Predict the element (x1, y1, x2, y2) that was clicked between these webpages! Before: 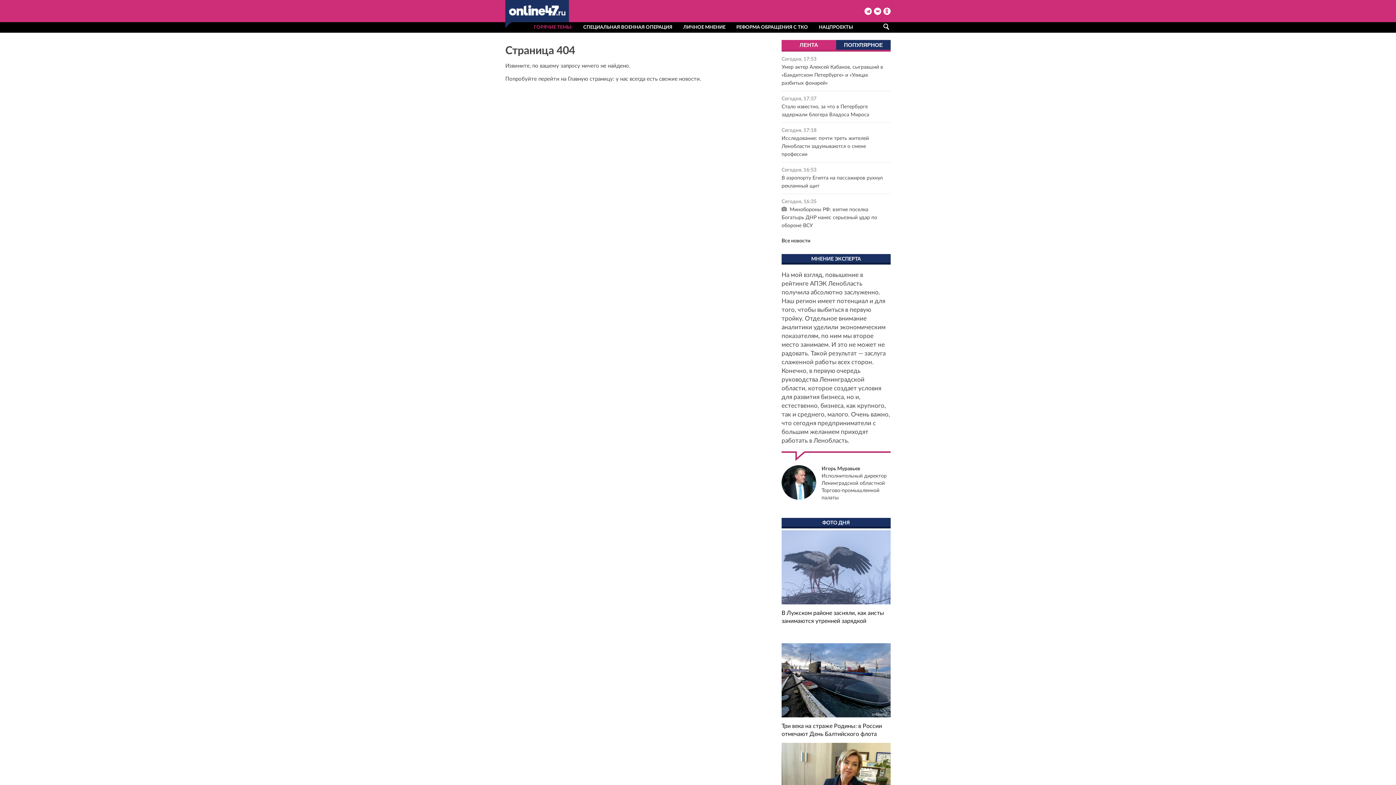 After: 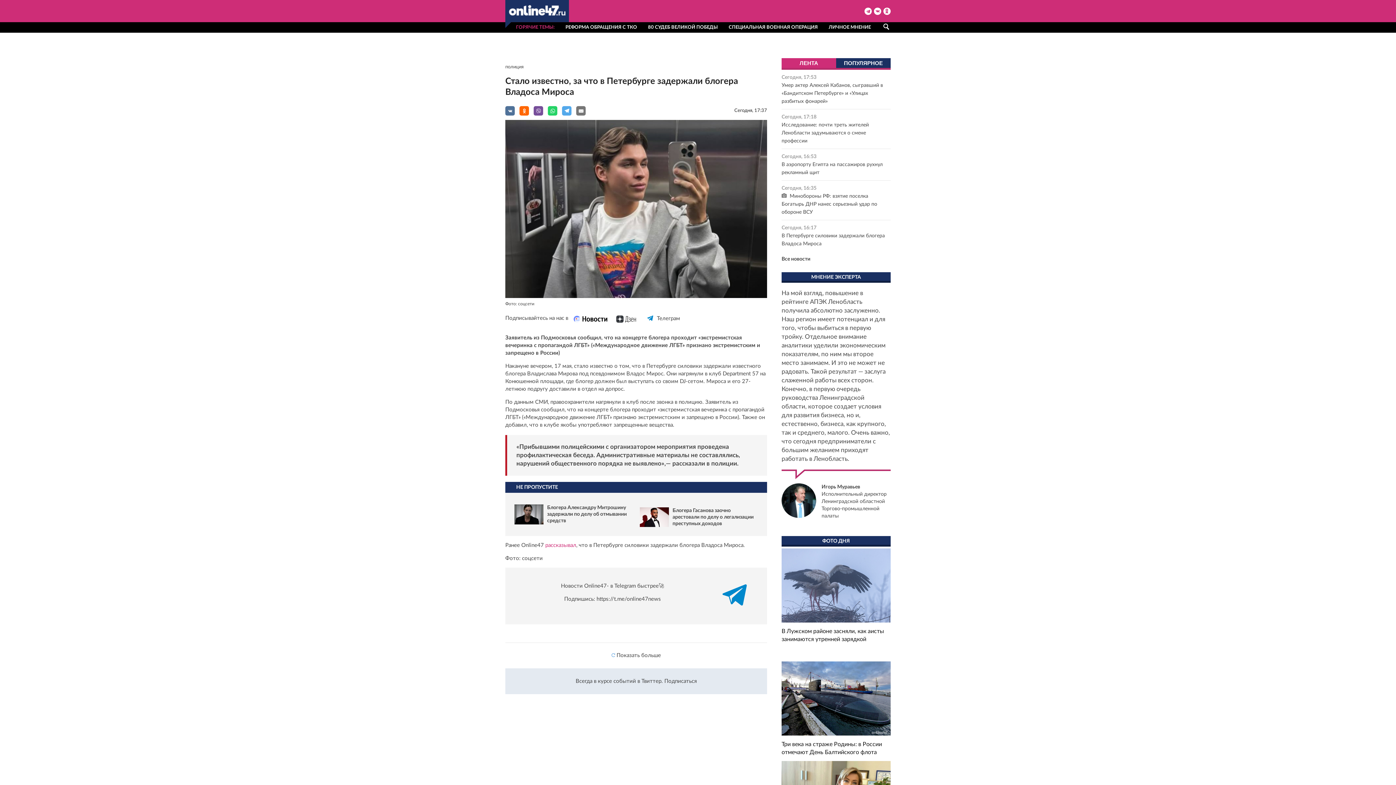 Action: label: Стало известно, за что в Петербурге задержали блогера Владоса Мироса bbox: (781, 102, 890, 118)